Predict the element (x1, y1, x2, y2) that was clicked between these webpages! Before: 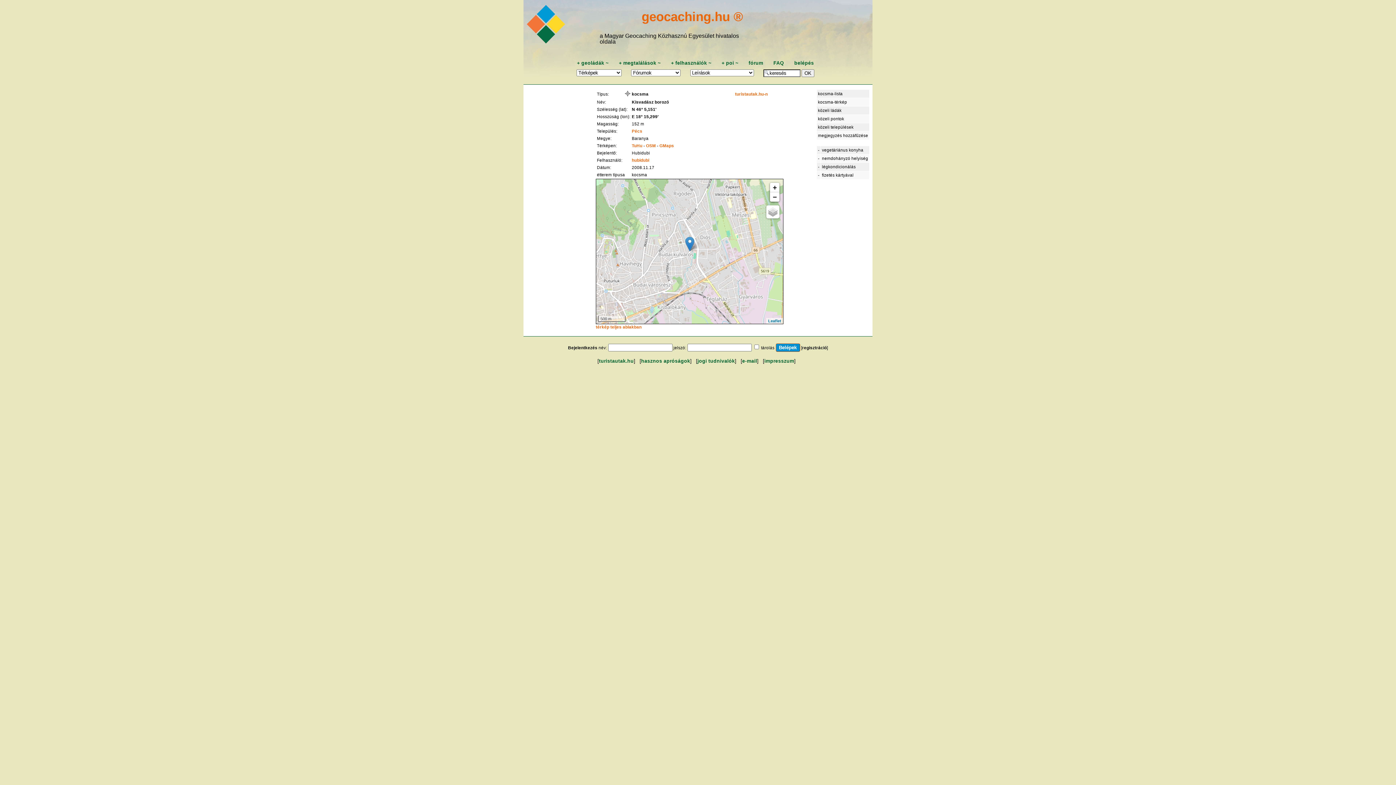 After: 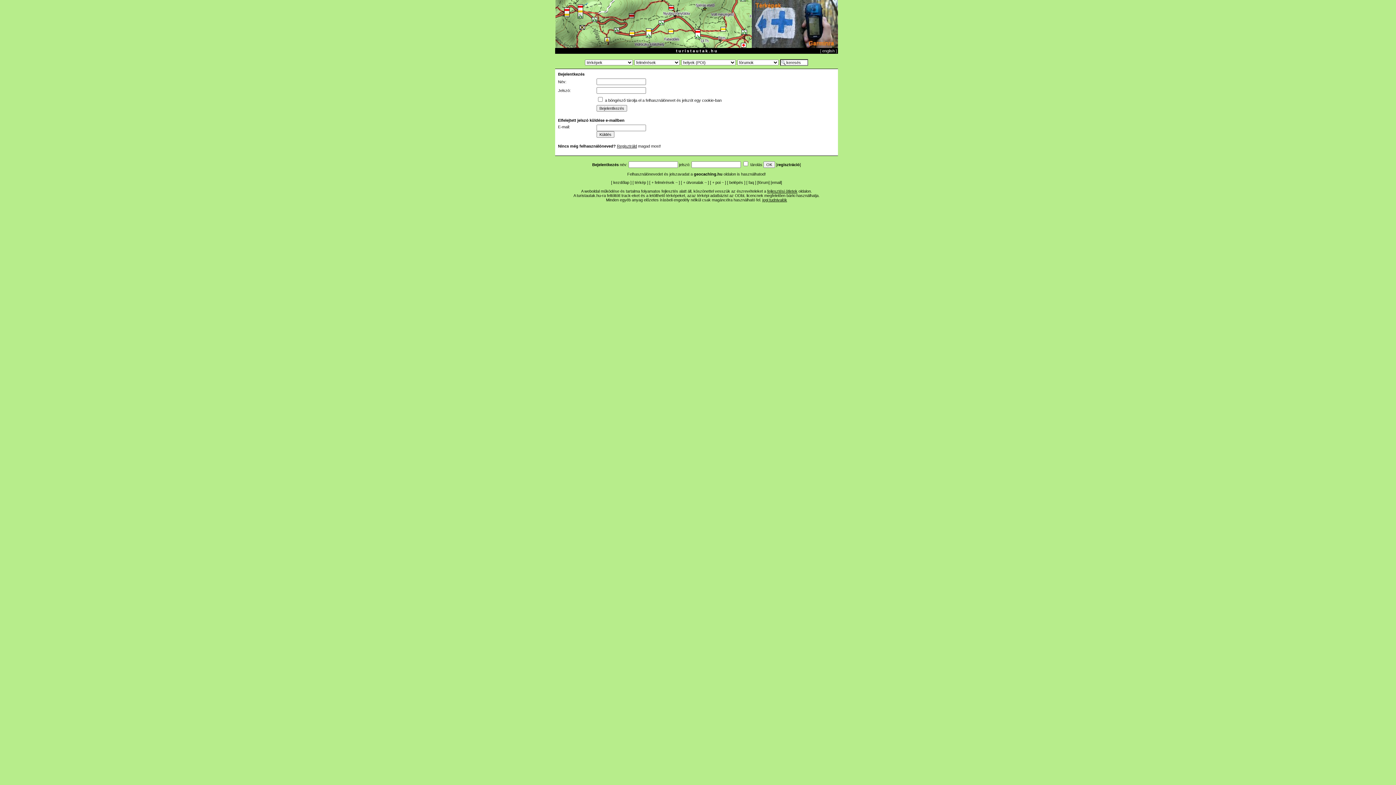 Action: bbox: (818, 133, 868, 137) label: megjegyzés hozzáfűzése